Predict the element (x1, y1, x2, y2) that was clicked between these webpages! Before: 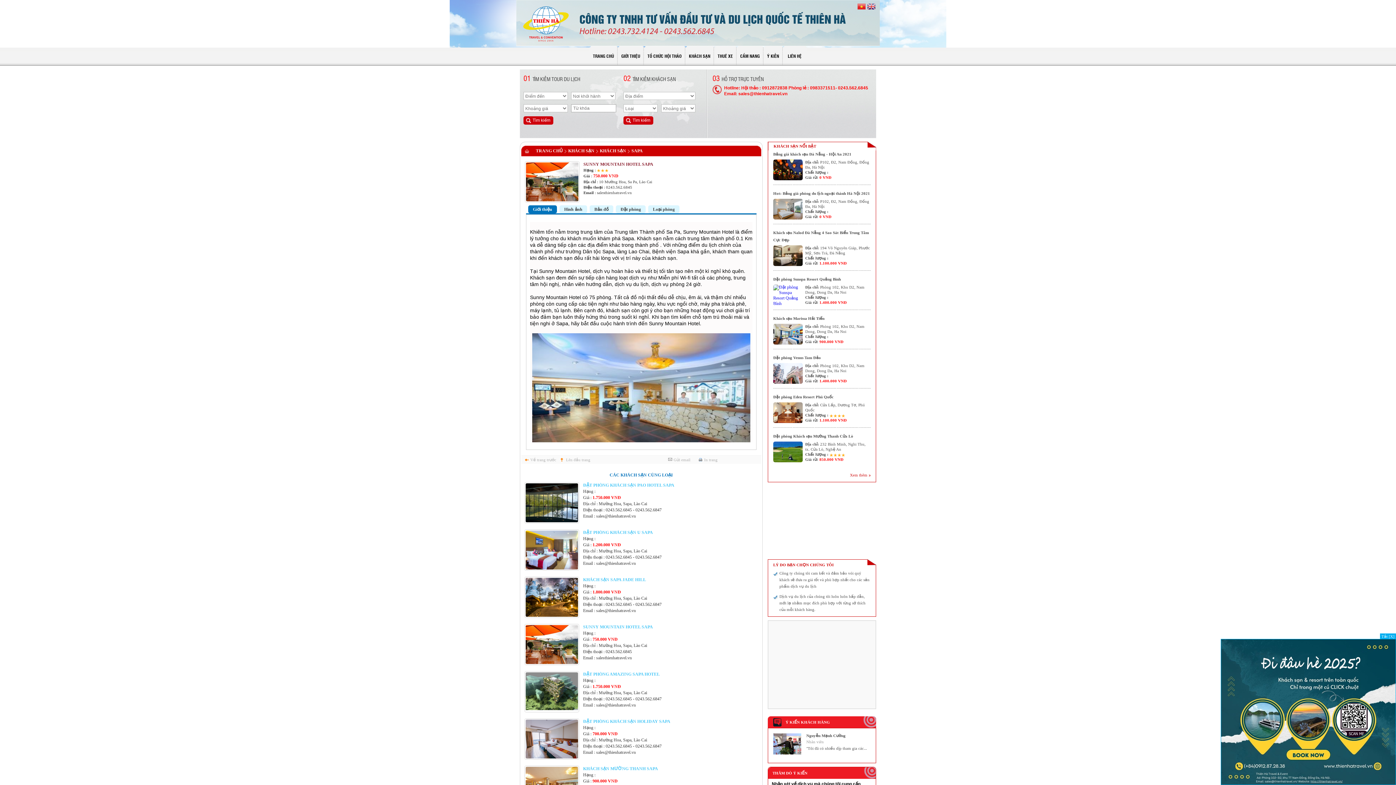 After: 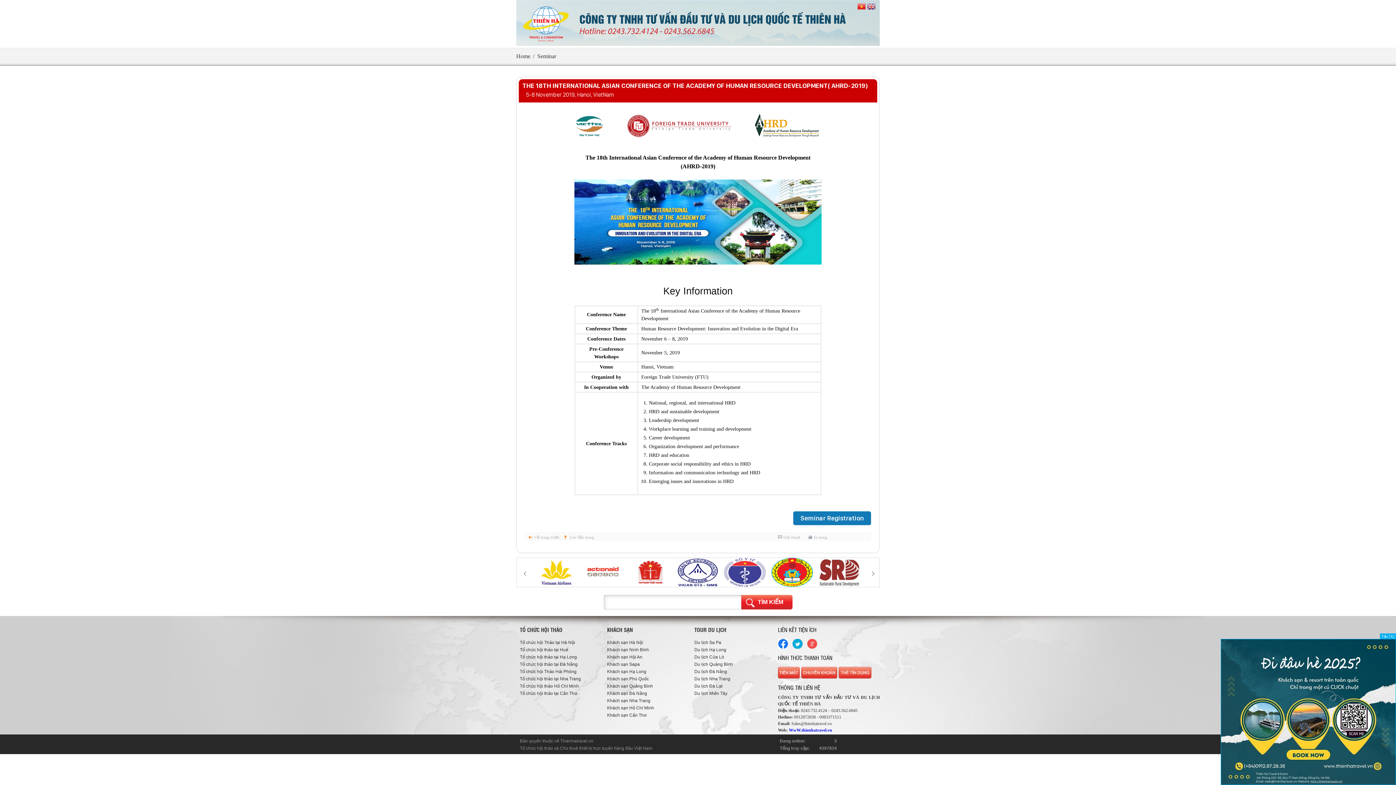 Action: label: KHÁCH SẠN bbox: (596, 145, 628, 156)